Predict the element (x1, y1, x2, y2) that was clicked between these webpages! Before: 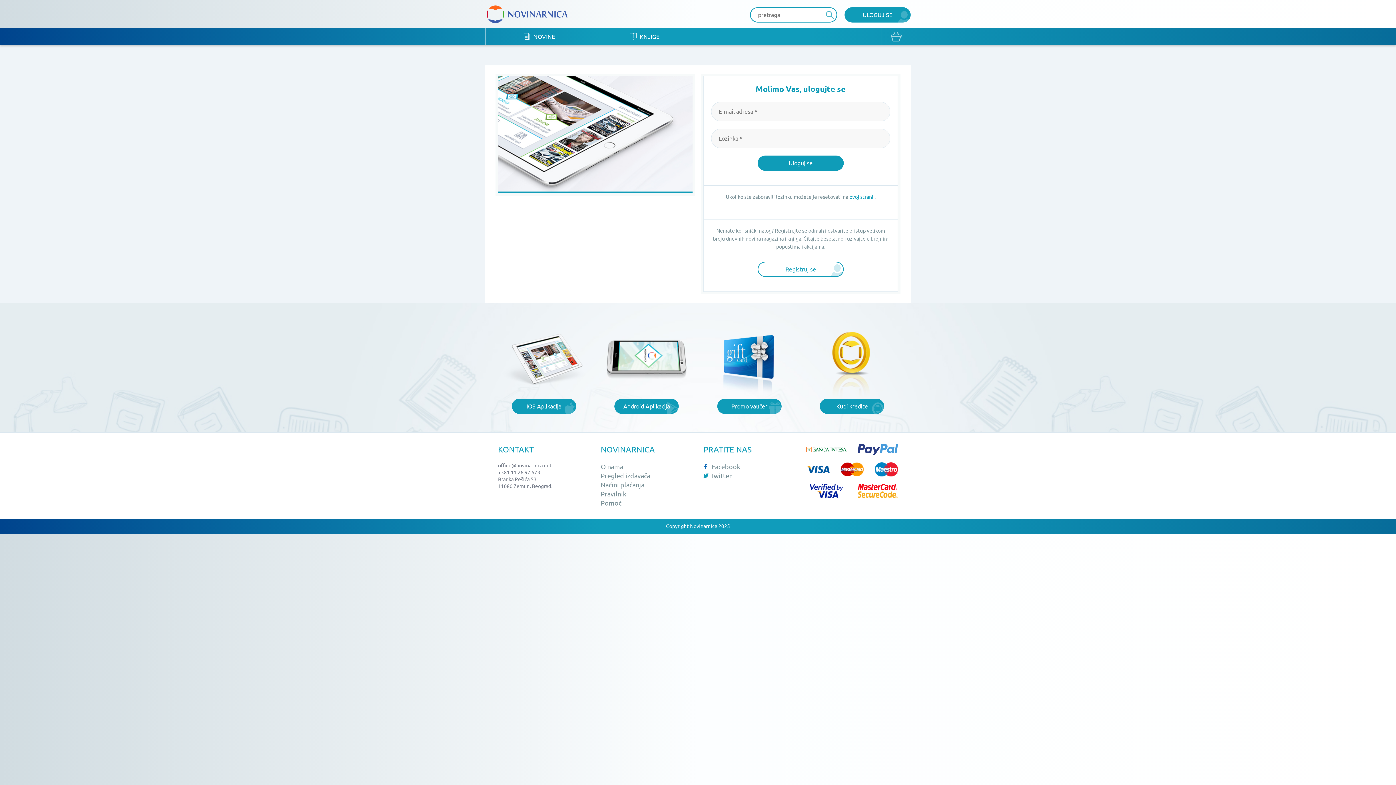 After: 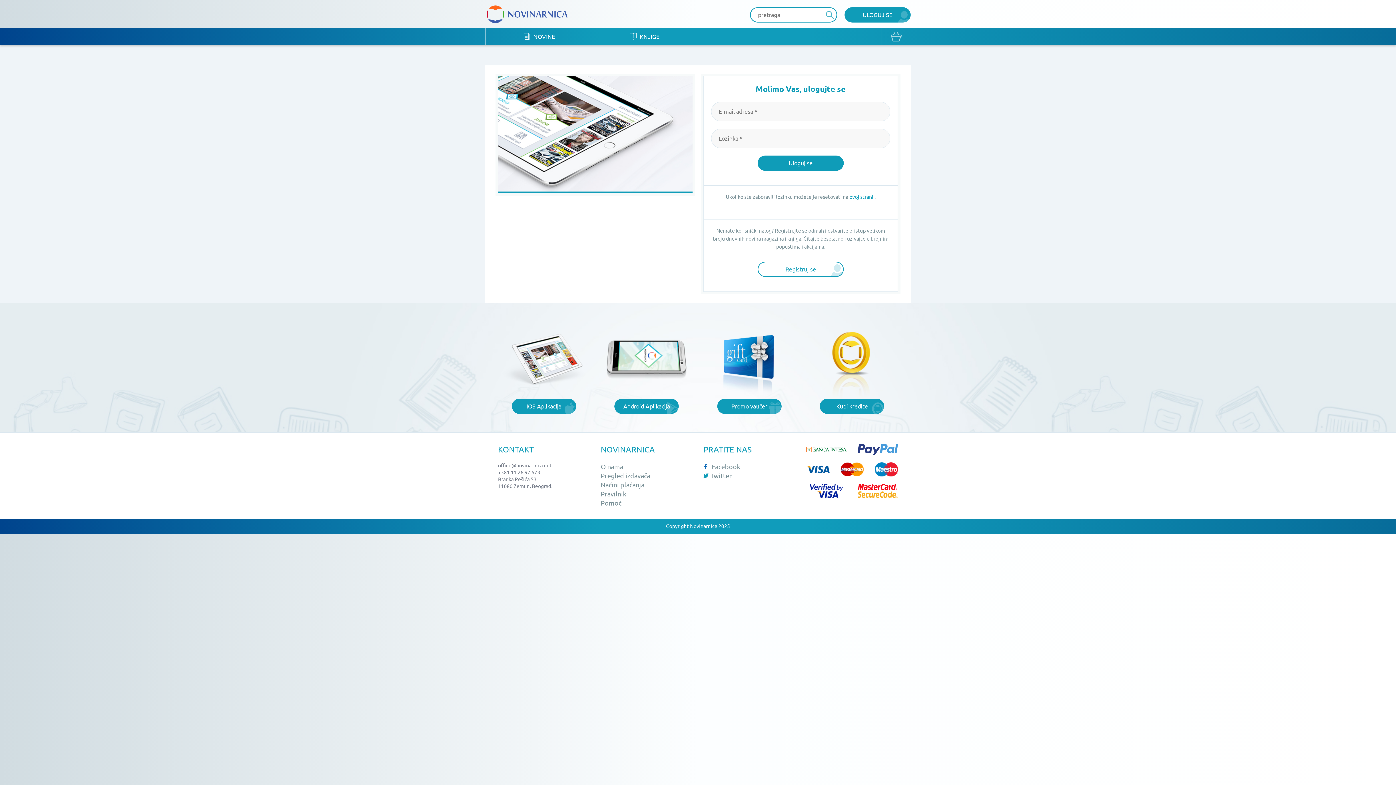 Action: label:  Facebook bbox: (703, 462, 795, 471)